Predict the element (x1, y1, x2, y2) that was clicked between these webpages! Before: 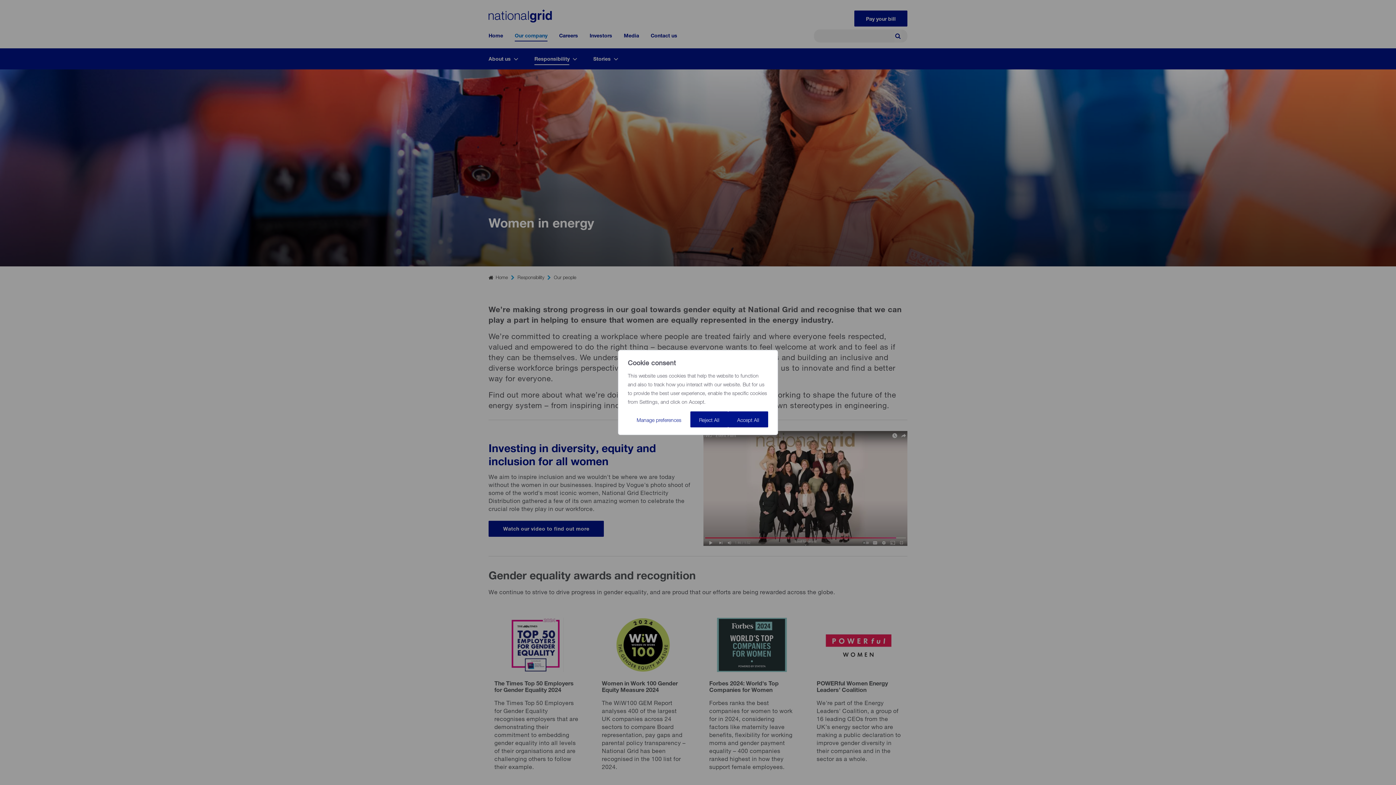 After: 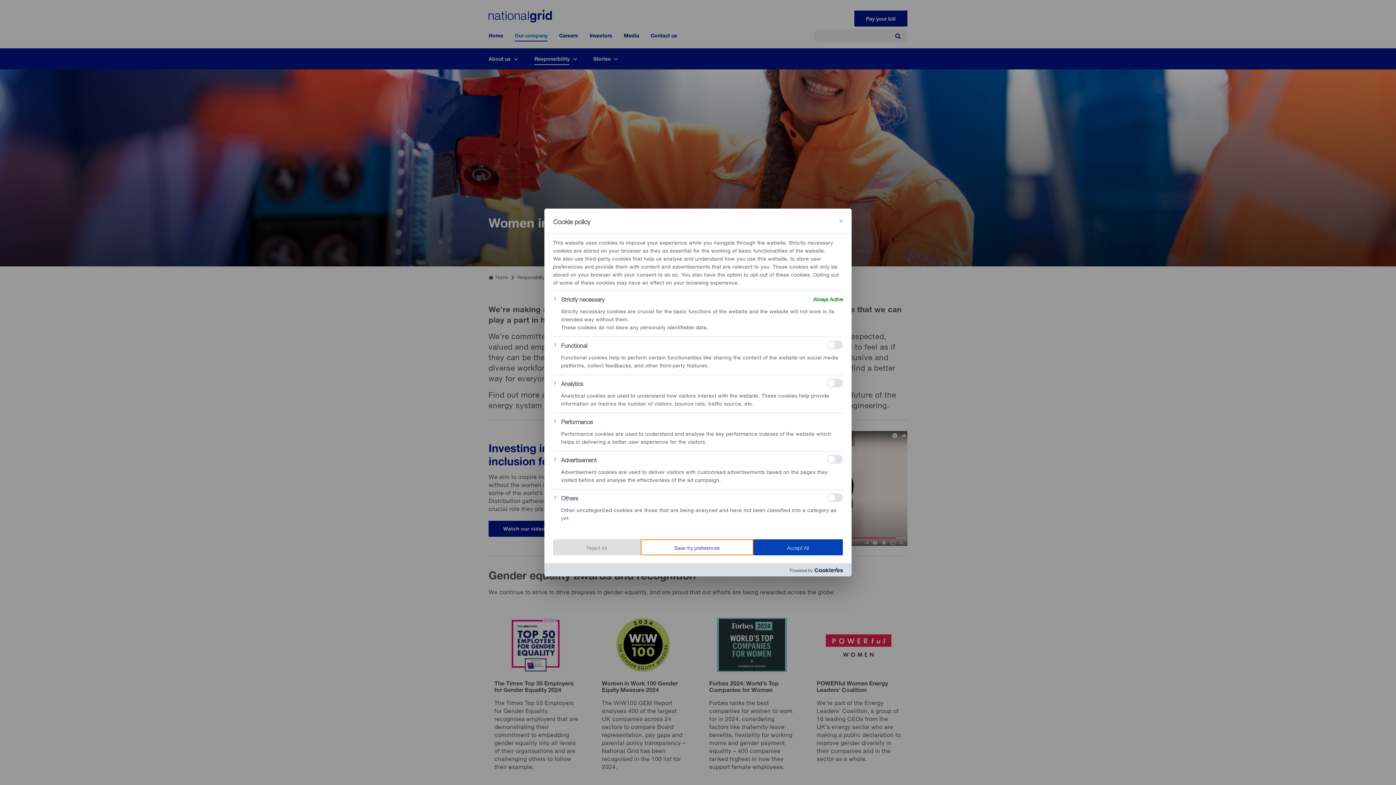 Action: label: Manage preferences bbox: (628, 411, 690, 427)